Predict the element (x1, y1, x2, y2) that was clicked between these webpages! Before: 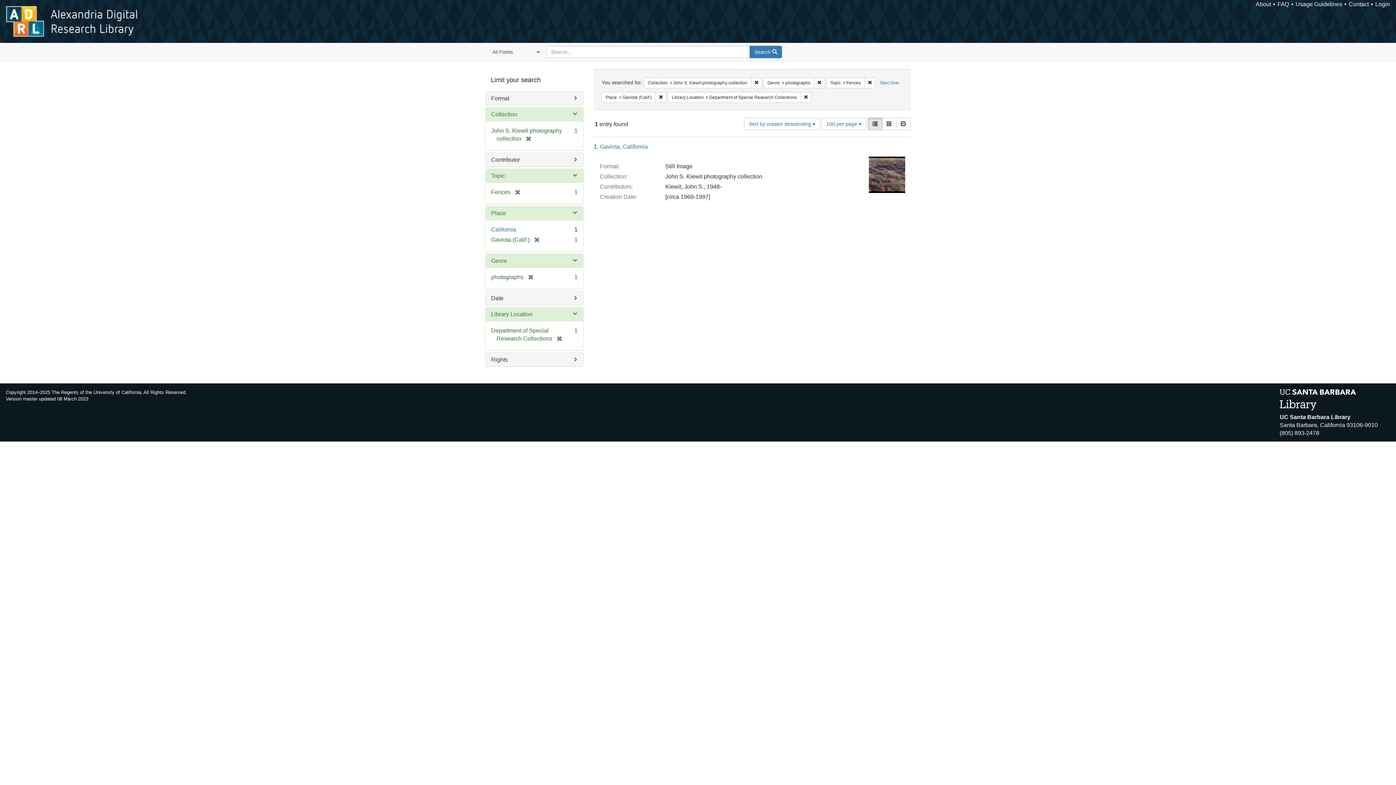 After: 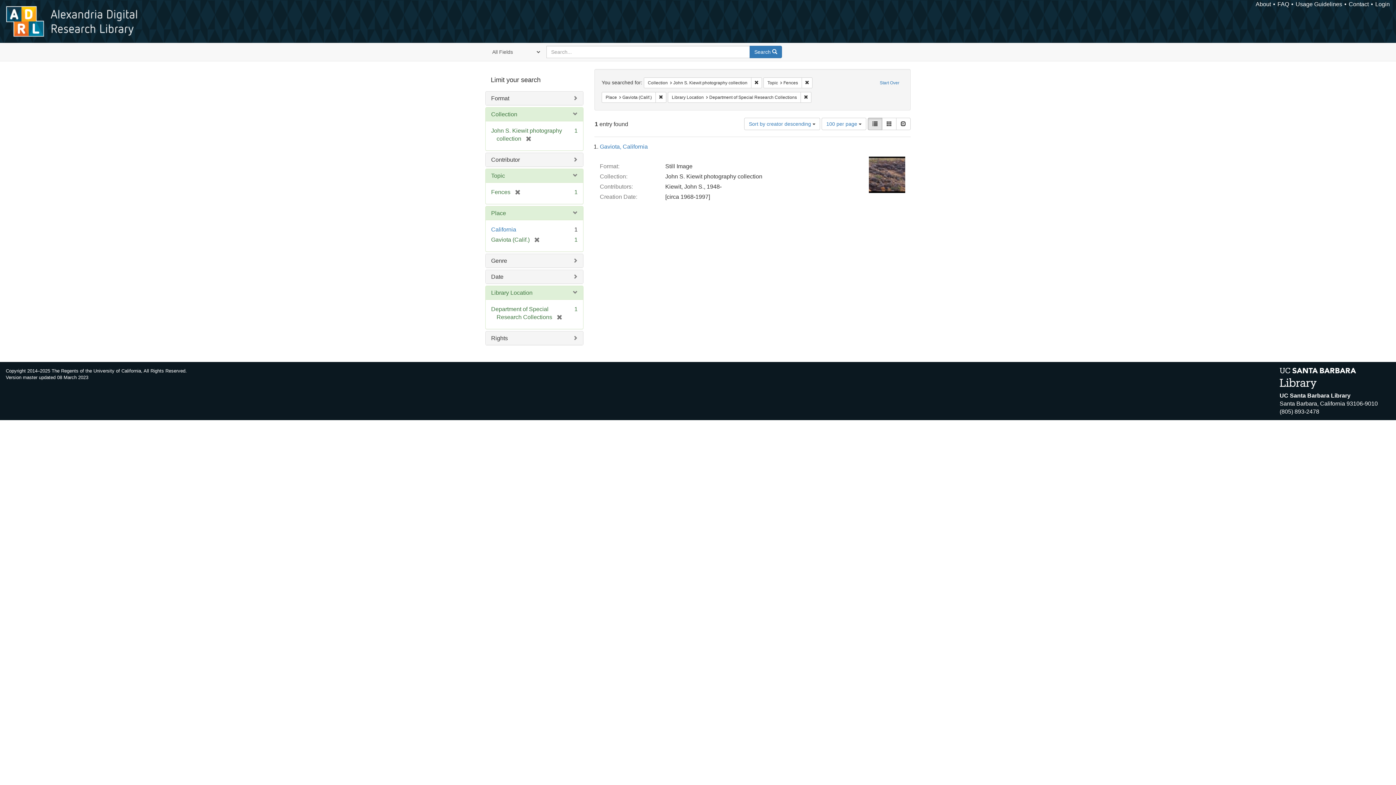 Action: bbox: (523, 274, 533, 280) label: [remove]